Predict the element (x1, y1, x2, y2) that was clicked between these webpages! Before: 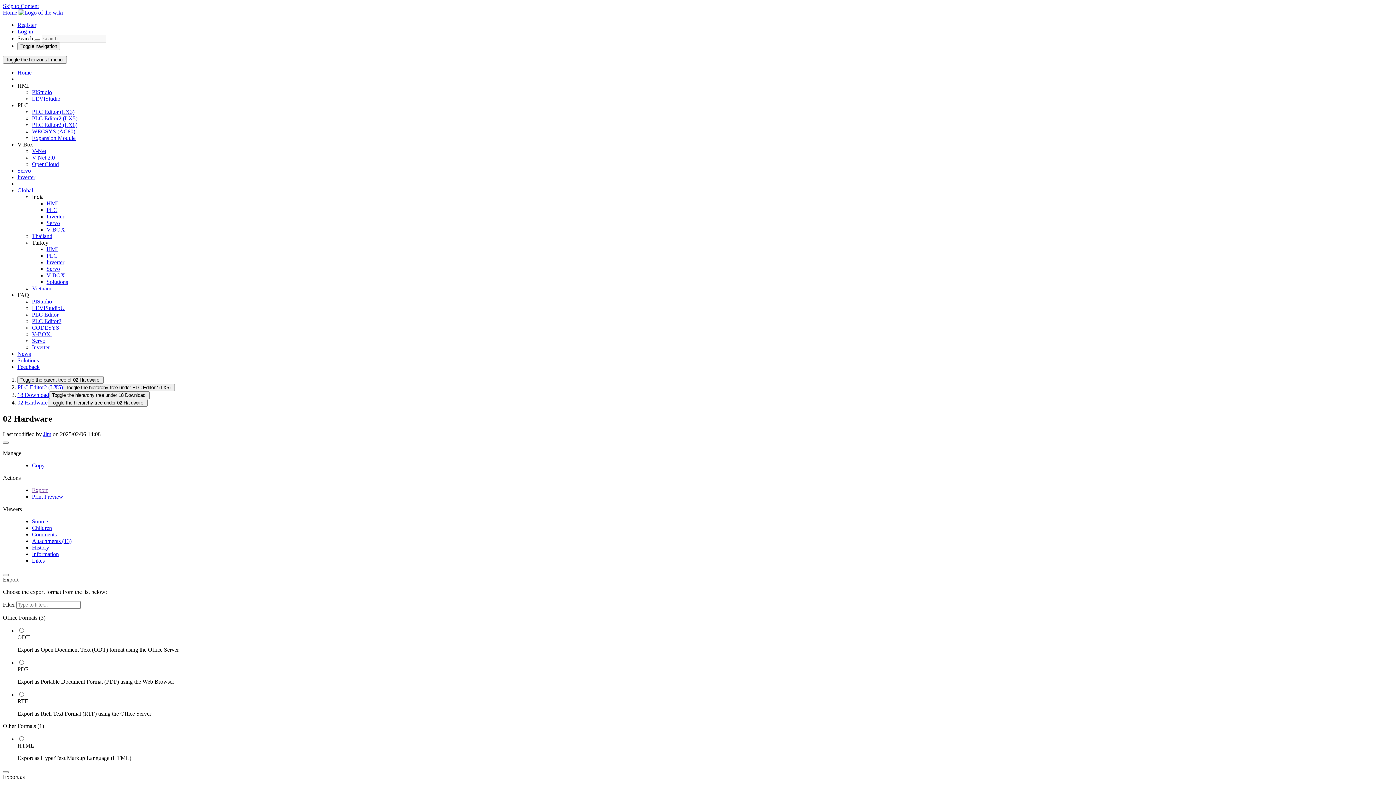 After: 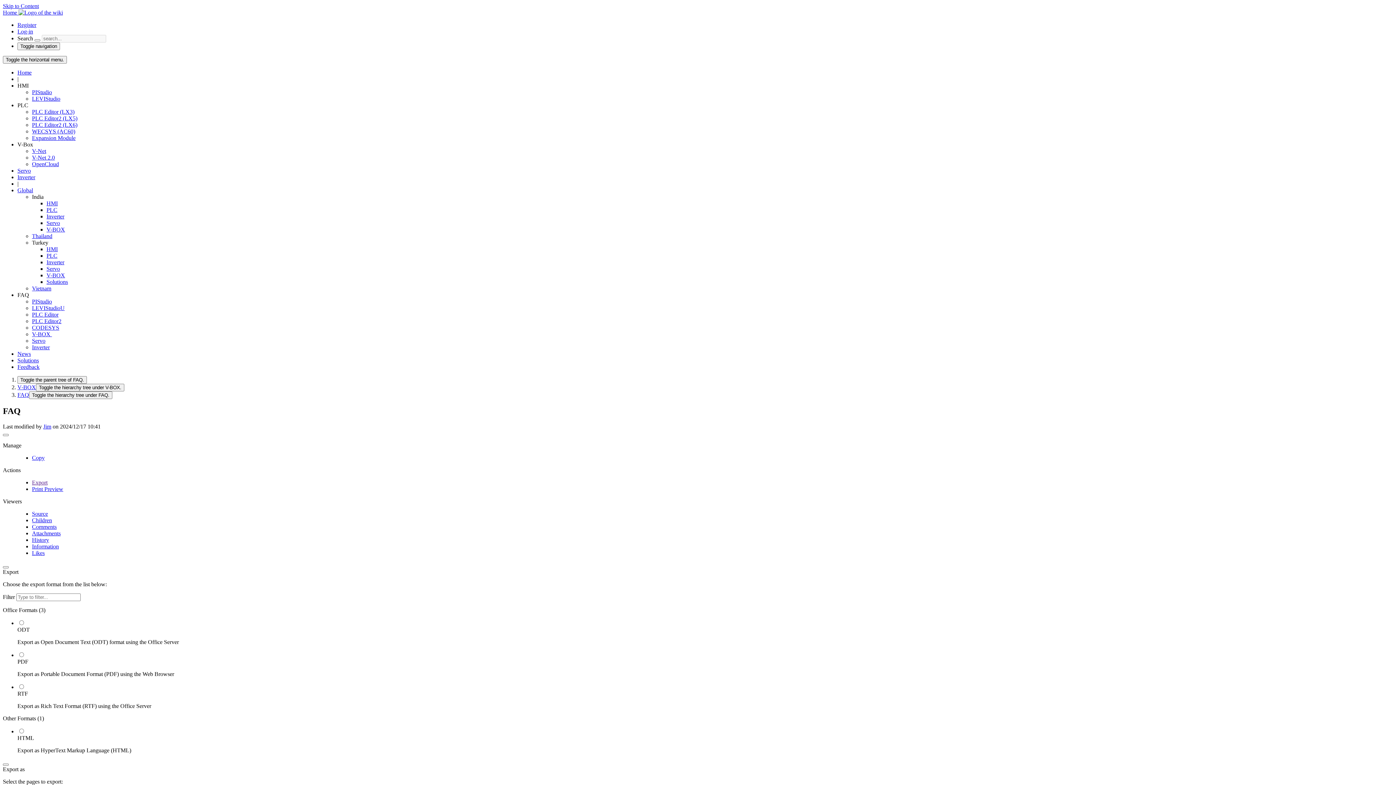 Action: bbox: (32, 331, 52, 337) label: V-BOX 